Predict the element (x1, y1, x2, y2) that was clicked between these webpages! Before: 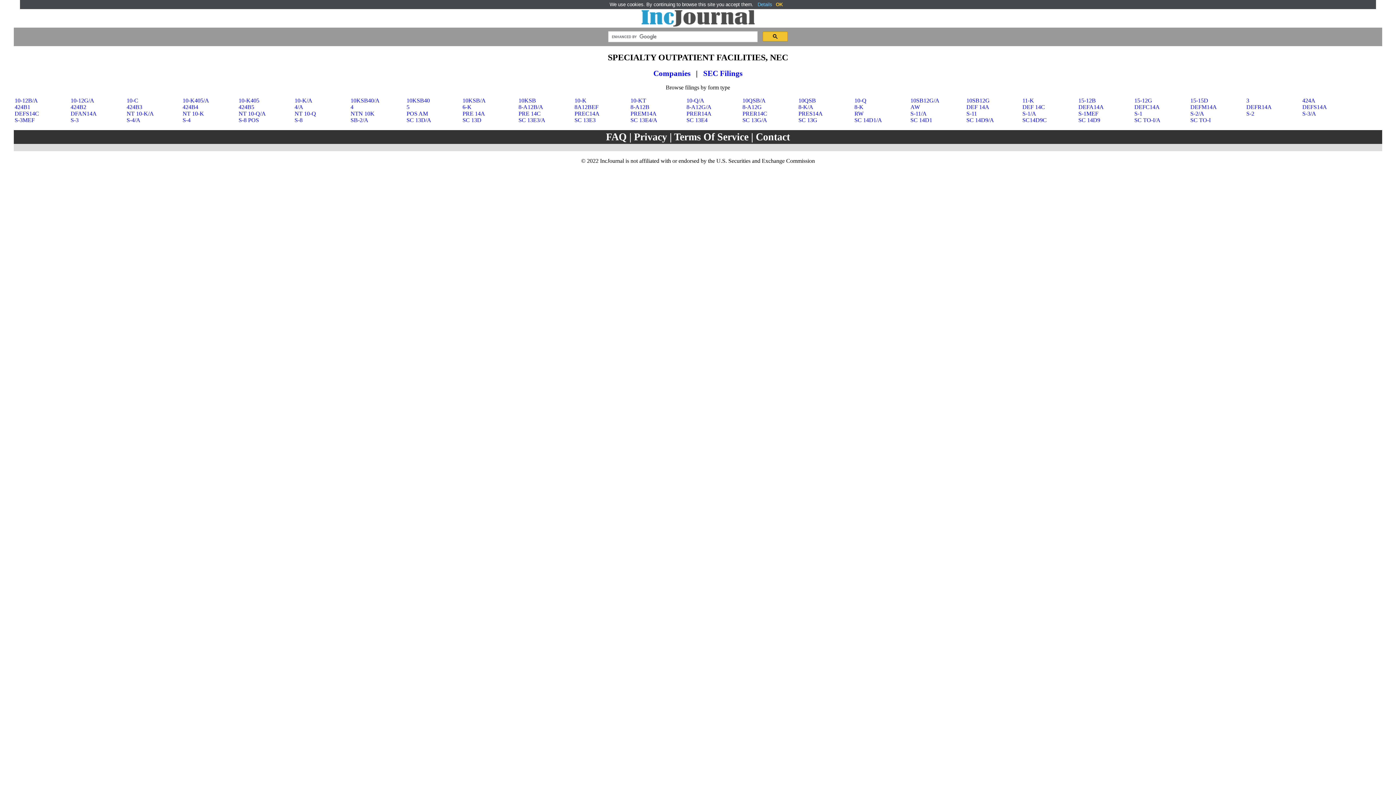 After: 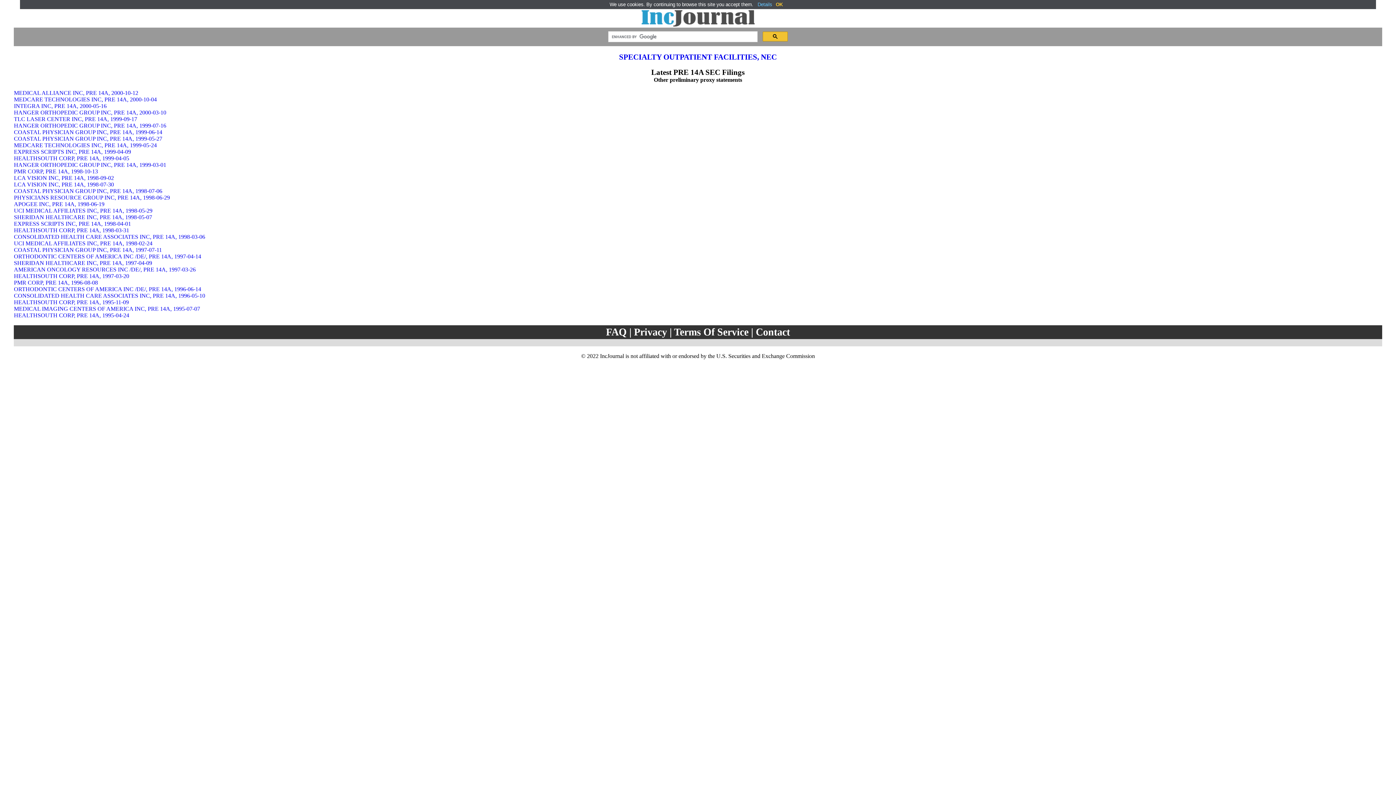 Action: bbox: (462, 110, 485, 116) label: PRE 14A